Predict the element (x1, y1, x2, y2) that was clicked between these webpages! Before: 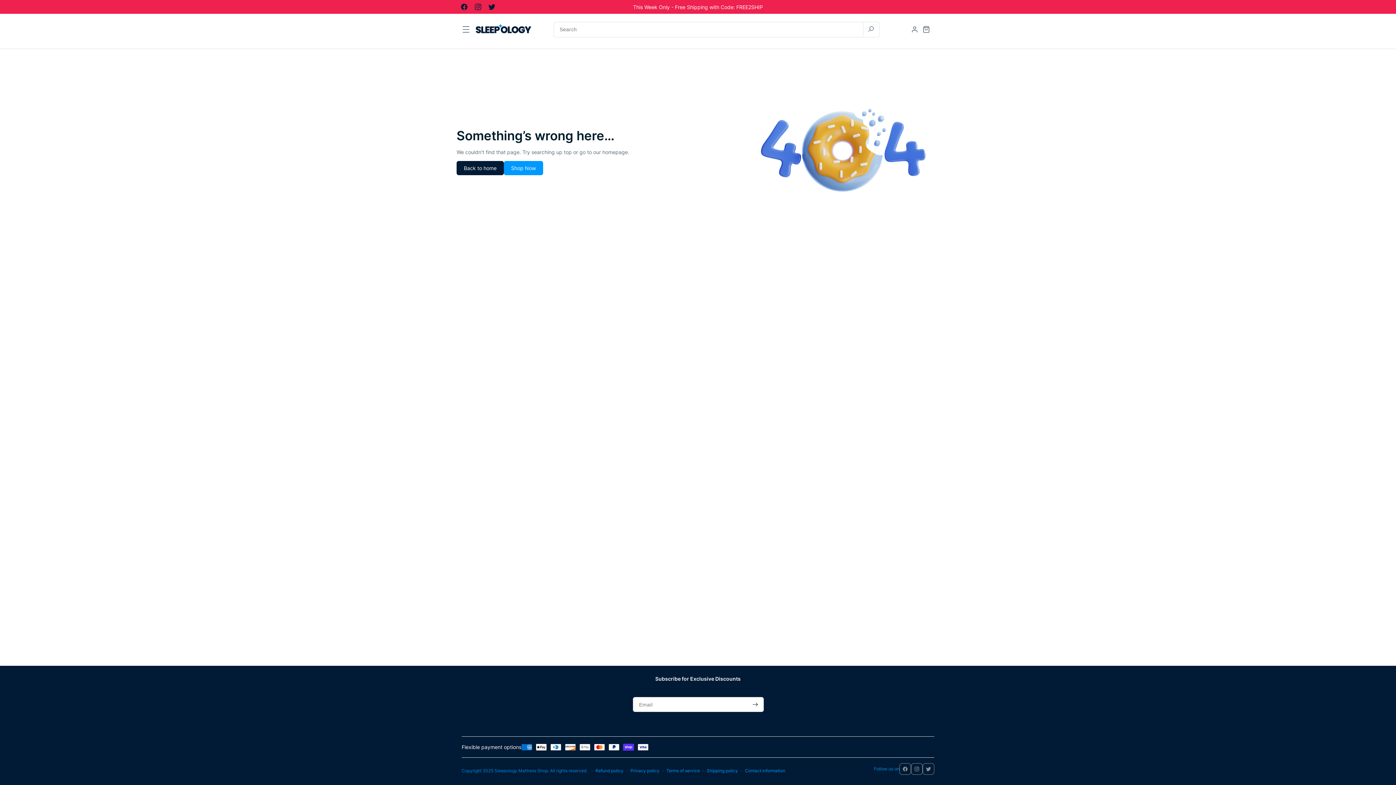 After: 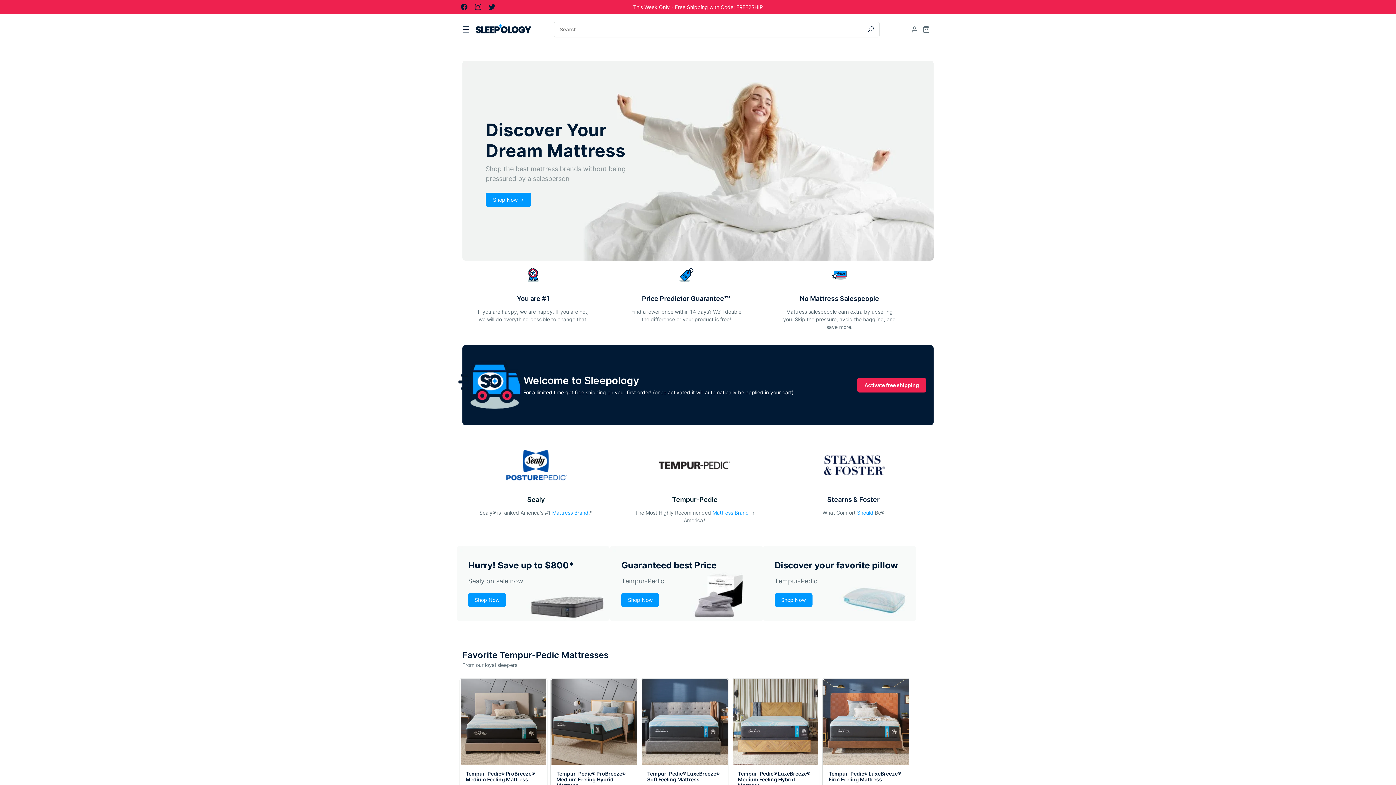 Action: bbox: (474, 23, 553, 35)